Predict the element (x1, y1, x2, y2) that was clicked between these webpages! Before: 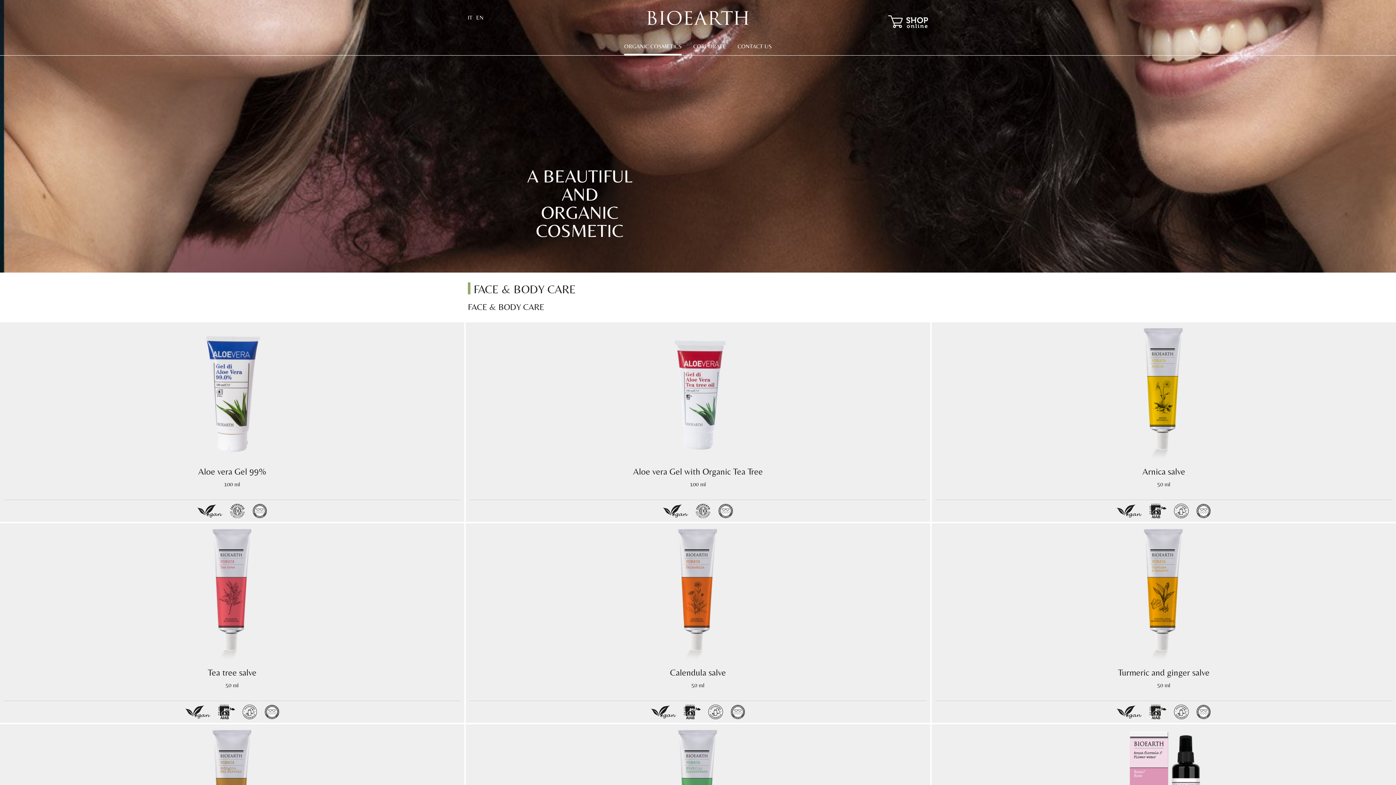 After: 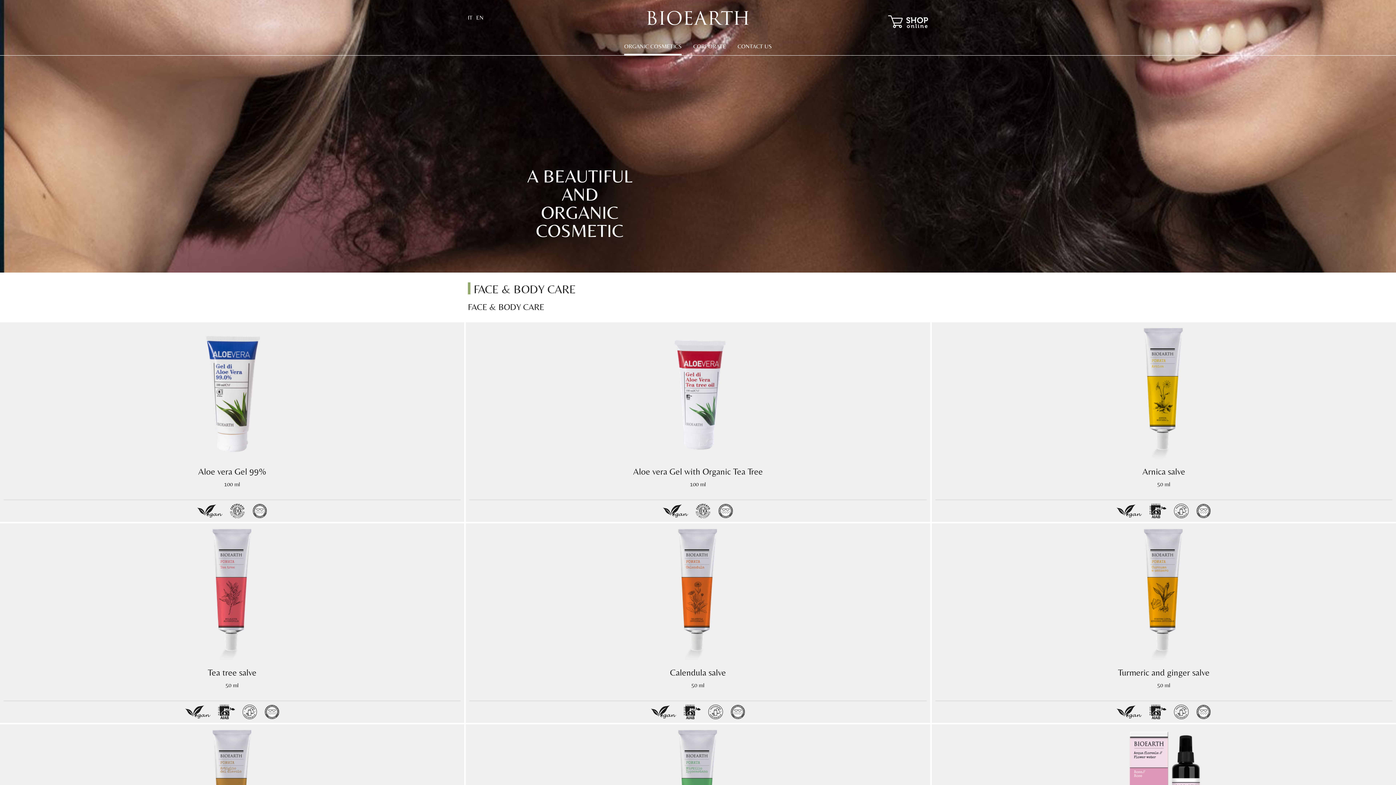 Action: bbox: (888, 15, 928, 28)